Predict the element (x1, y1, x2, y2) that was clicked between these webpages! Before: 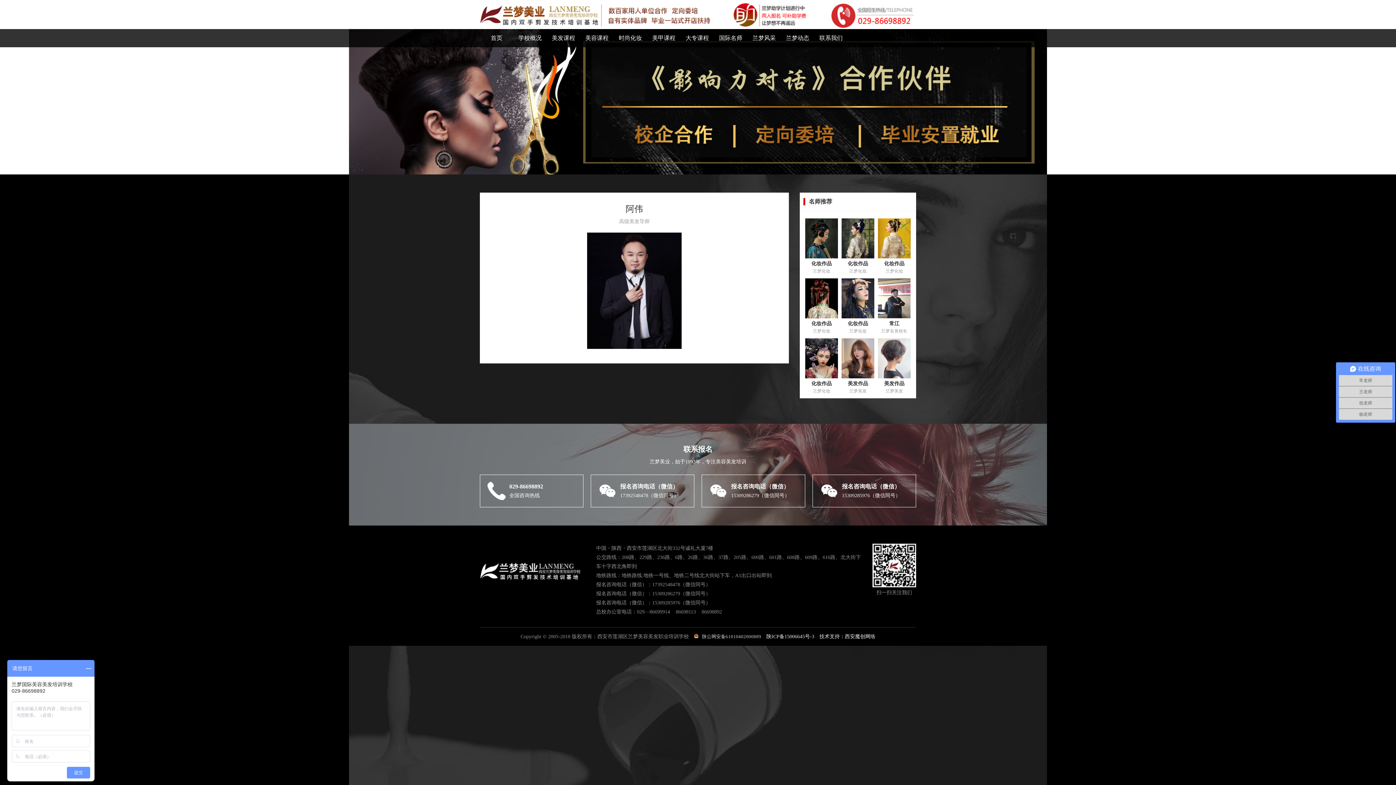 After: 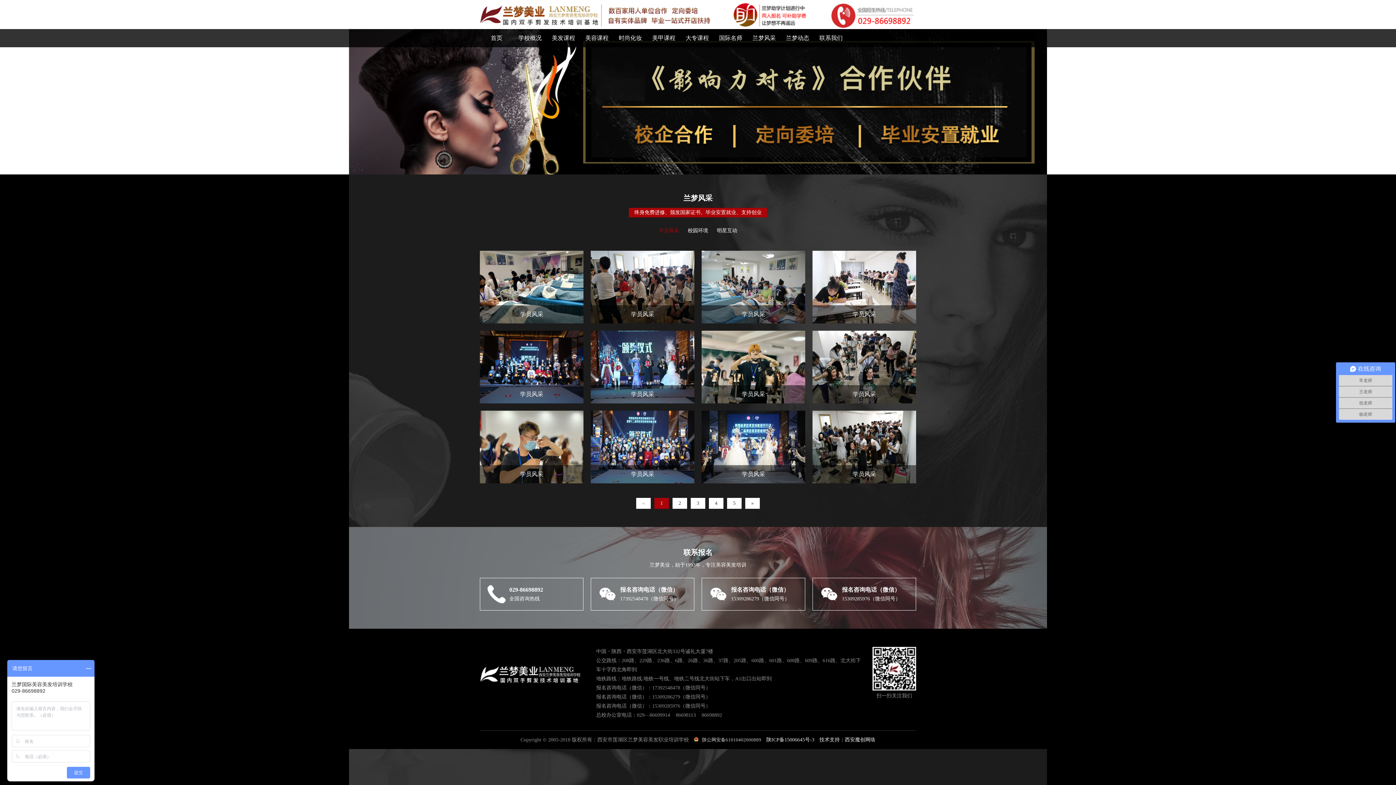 Action: bbox: (747, 29, 781, 47) label: 兰梦风采